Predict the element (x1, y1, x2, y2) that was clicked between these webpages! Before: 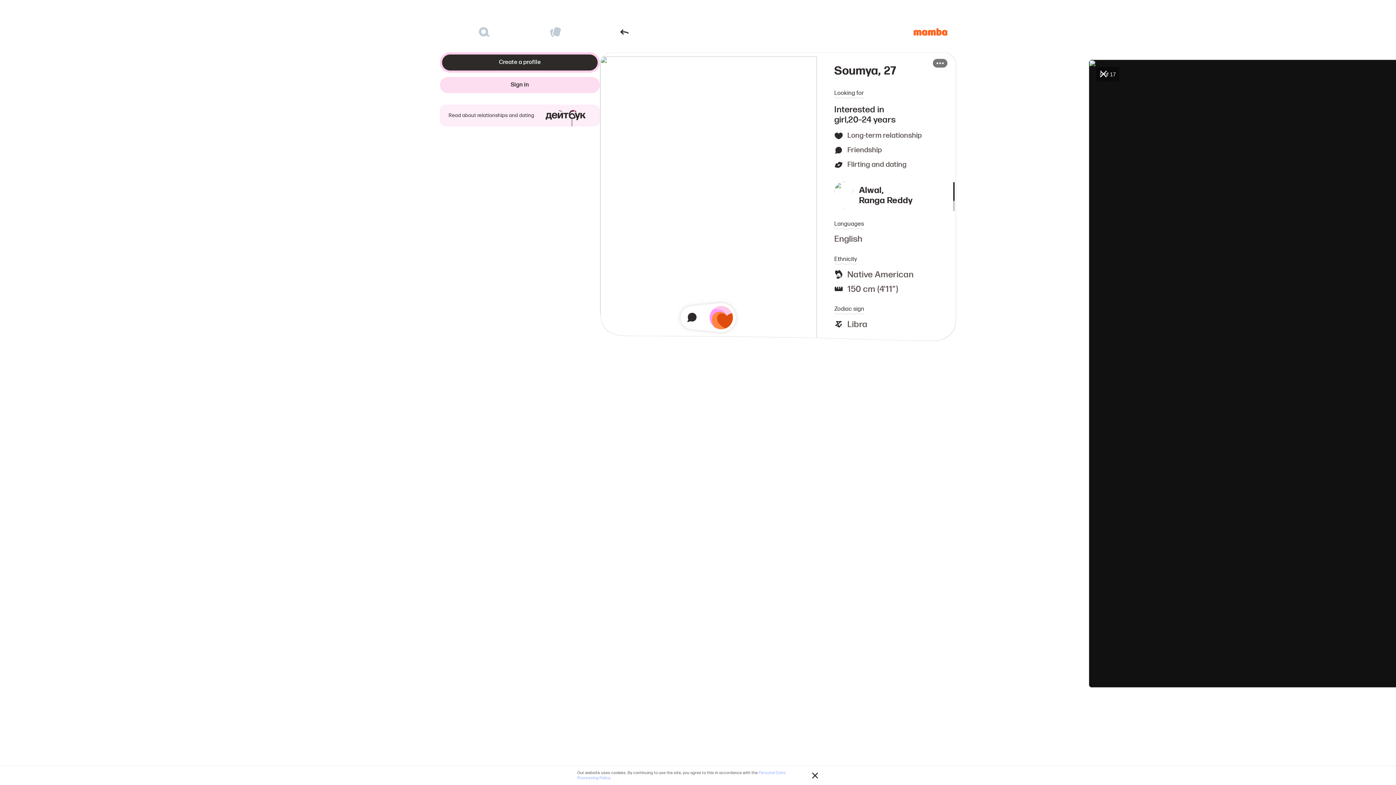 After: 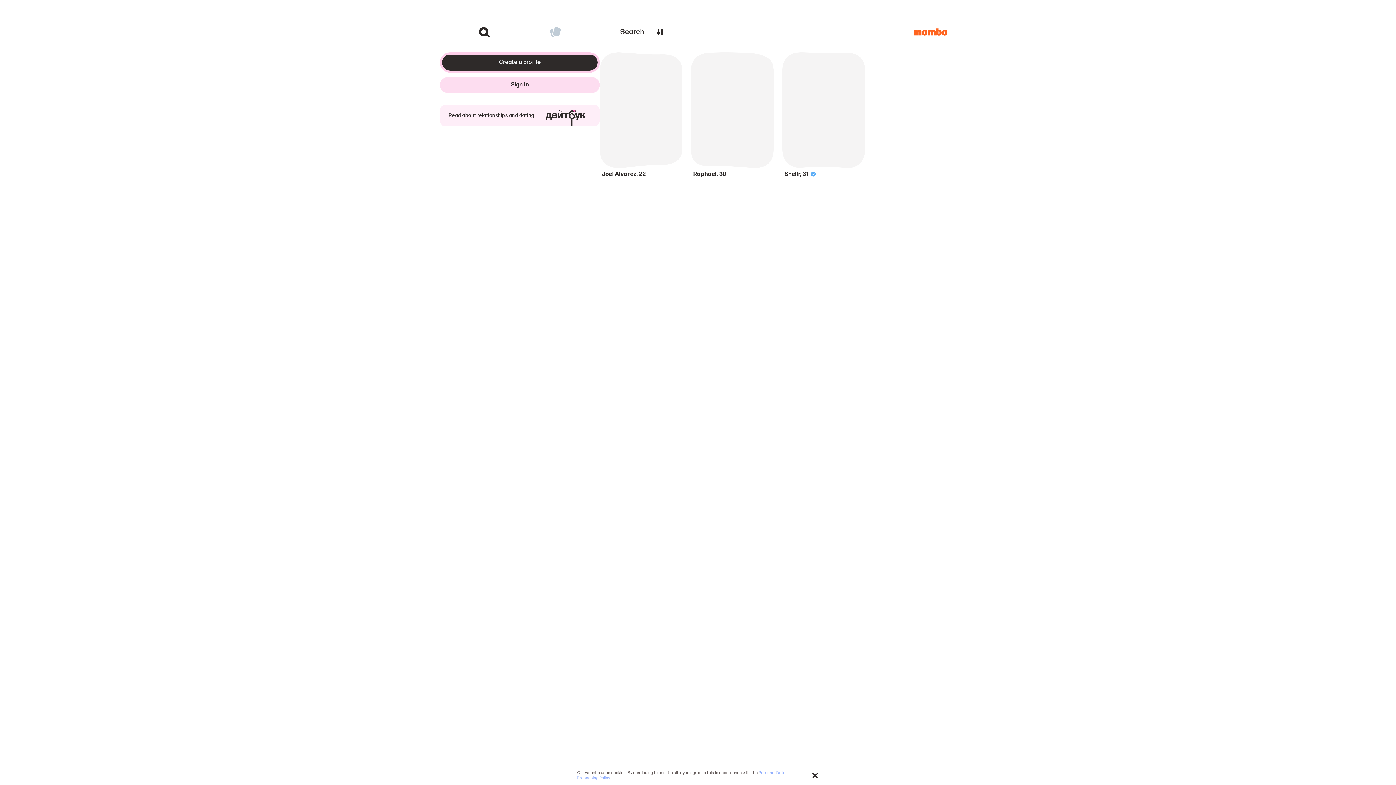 Action: bbox: (448, 23, 520, 40)